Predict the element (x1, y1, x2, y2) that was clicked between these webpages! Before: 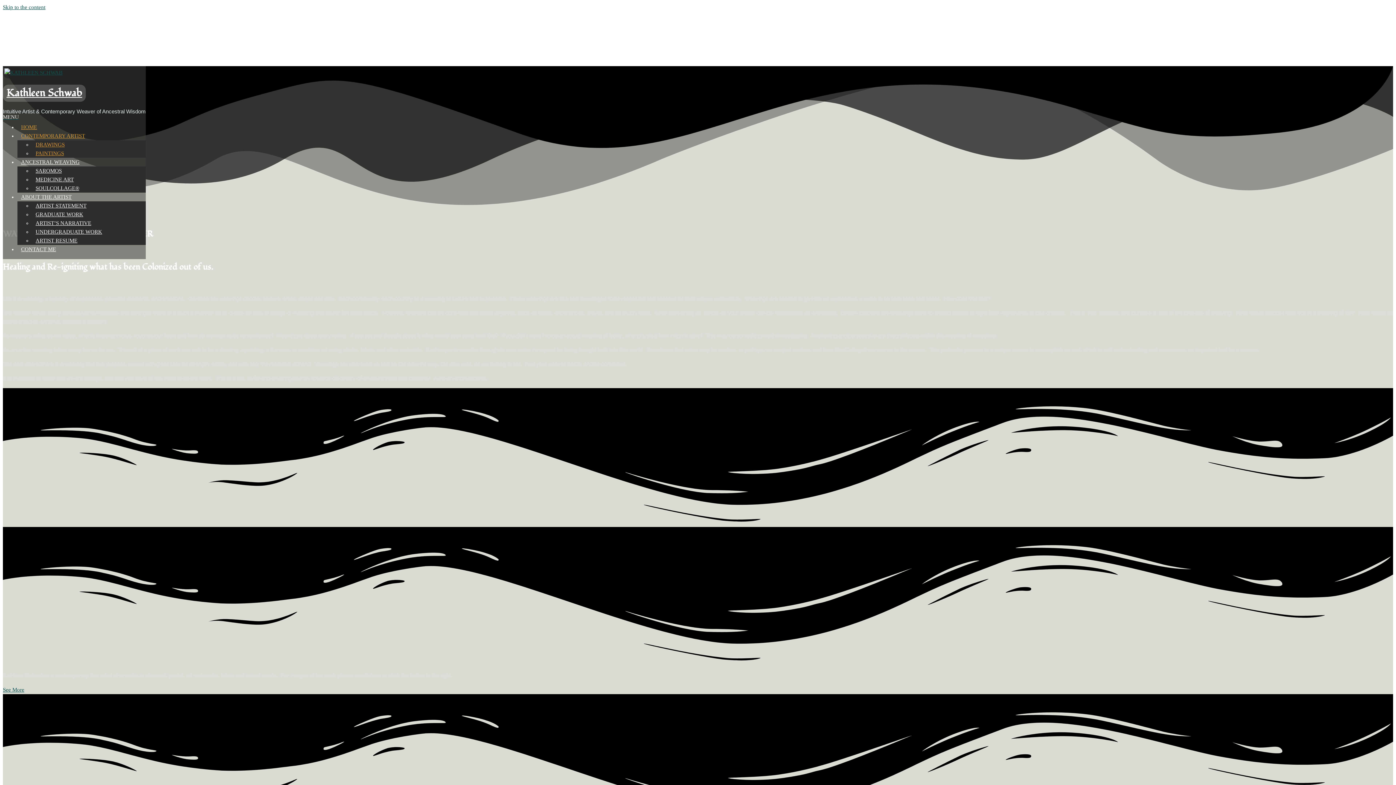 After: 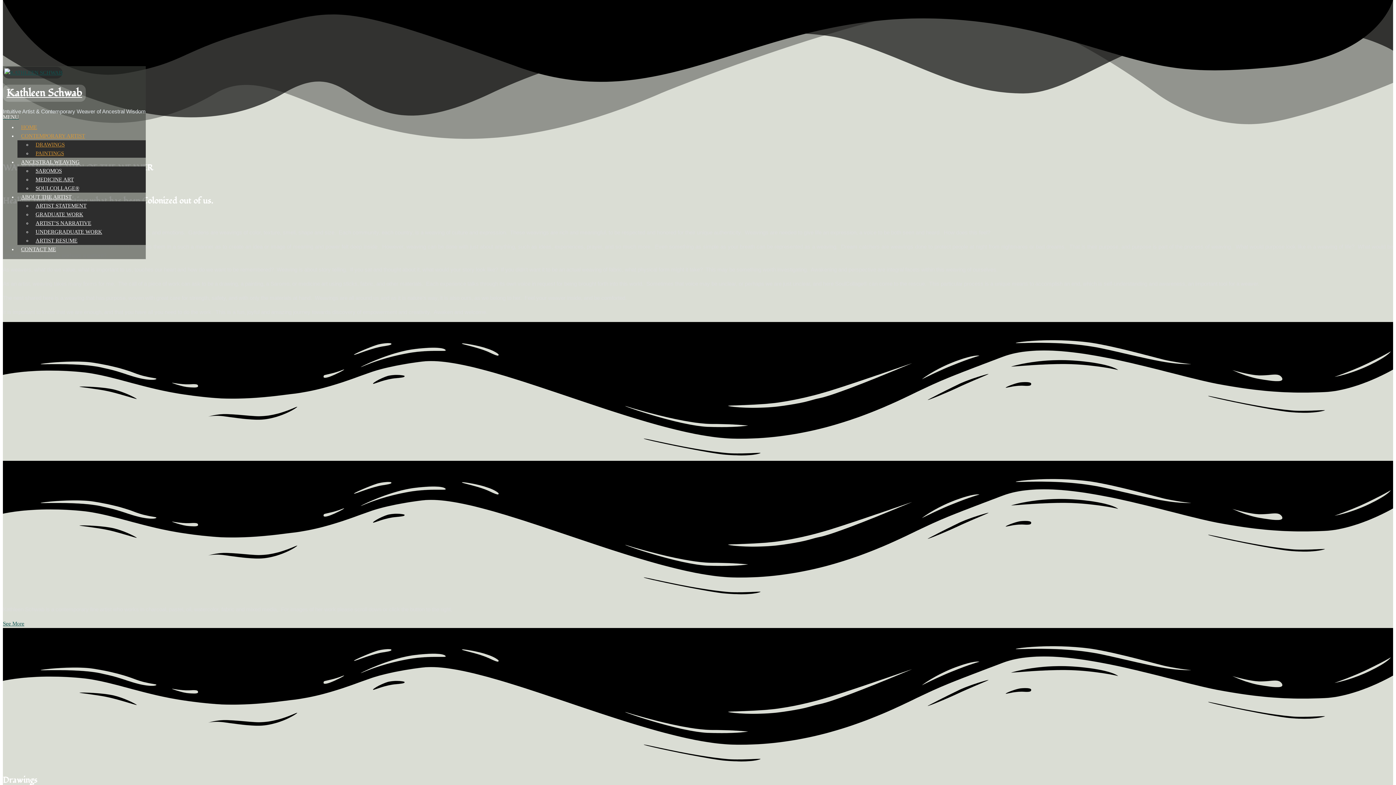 Action: label: Skip to the content bbox: (2, 4, 45, 10)